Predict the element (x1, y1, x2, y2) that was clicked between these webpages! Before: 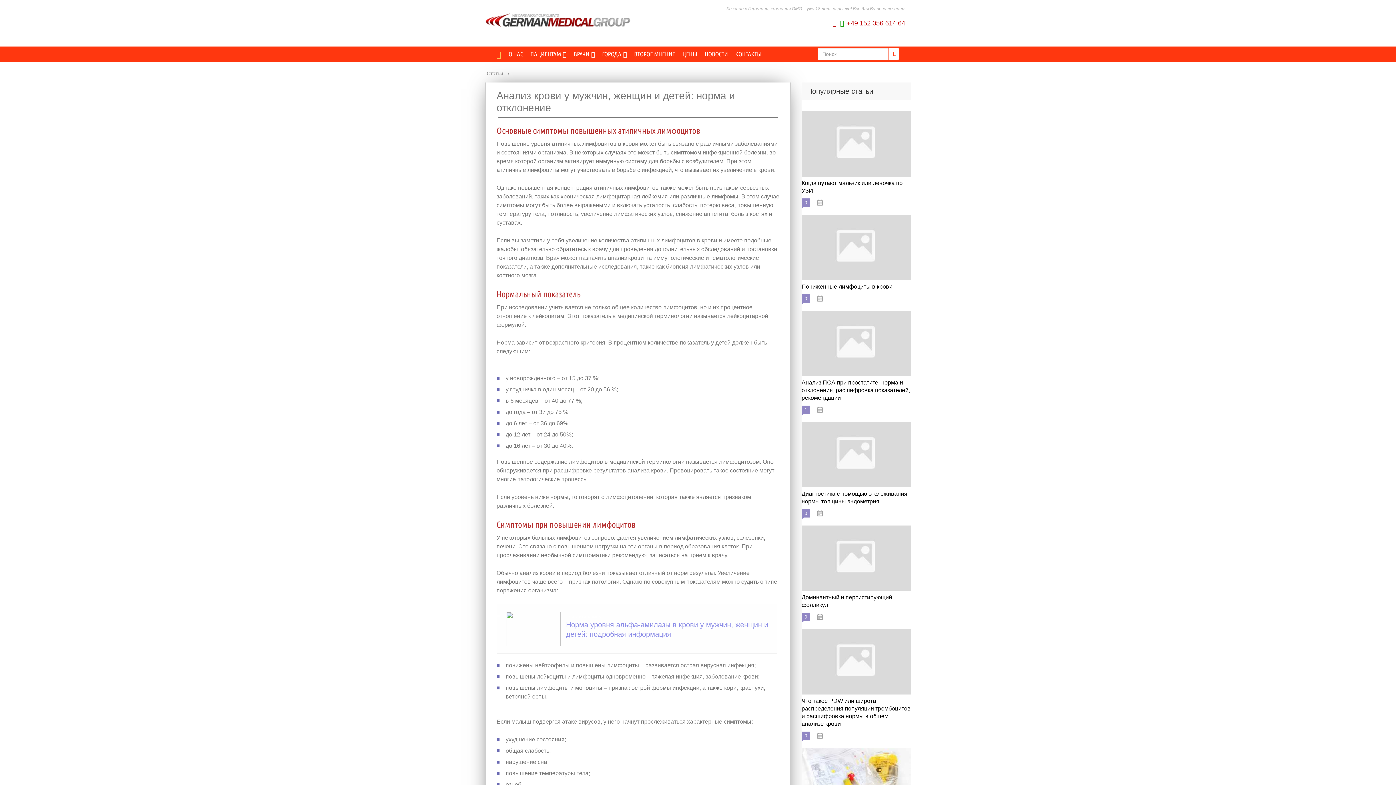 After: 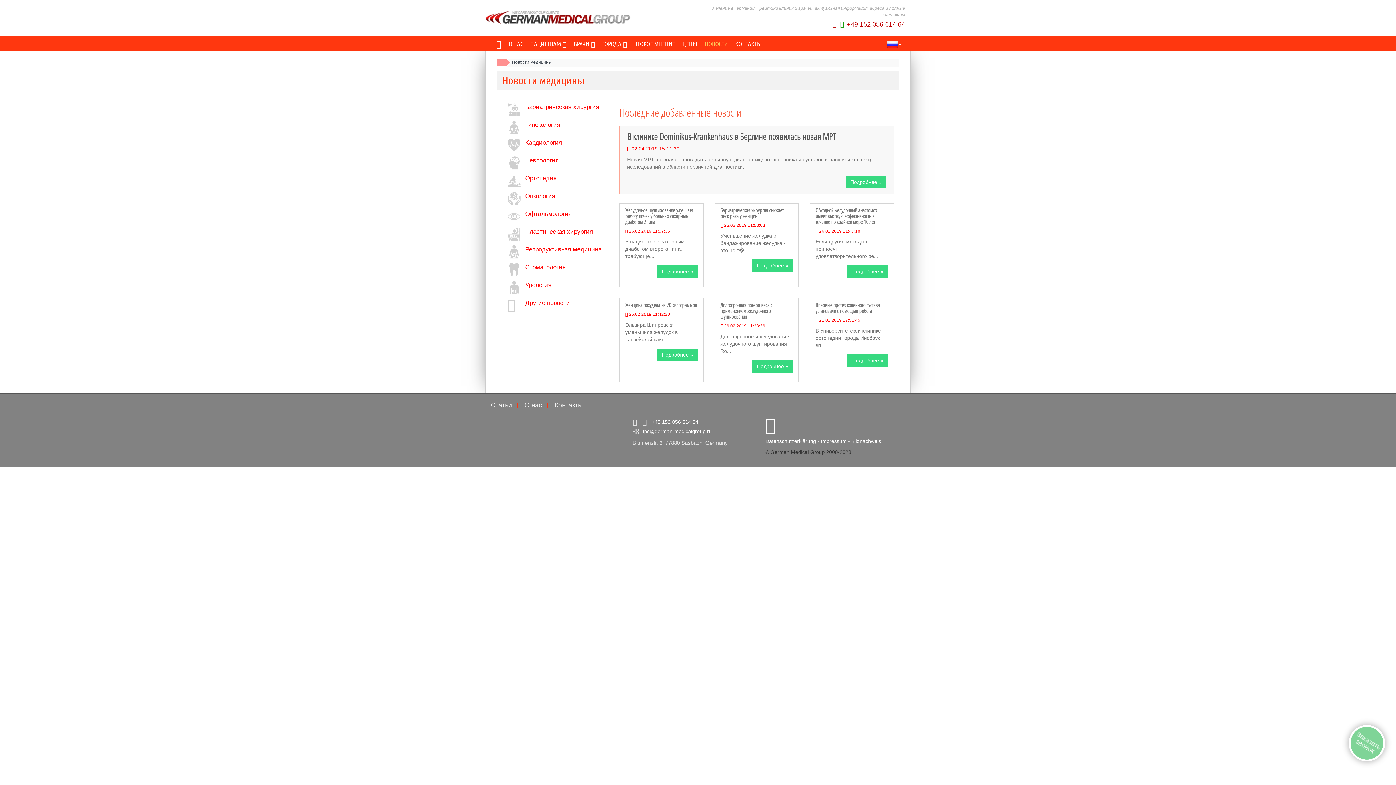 Action: bbox: (701, 46, 731, 61) label: НОВОСТИ